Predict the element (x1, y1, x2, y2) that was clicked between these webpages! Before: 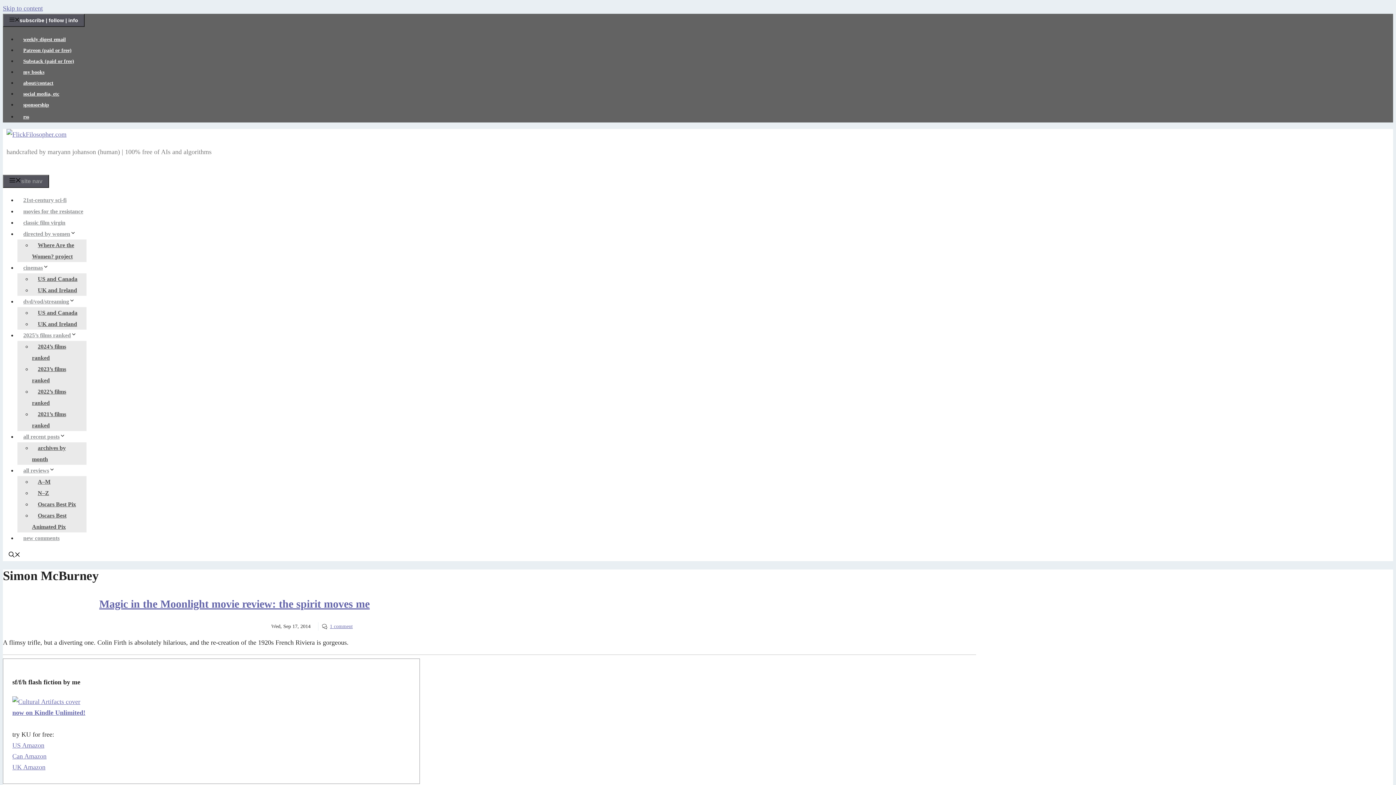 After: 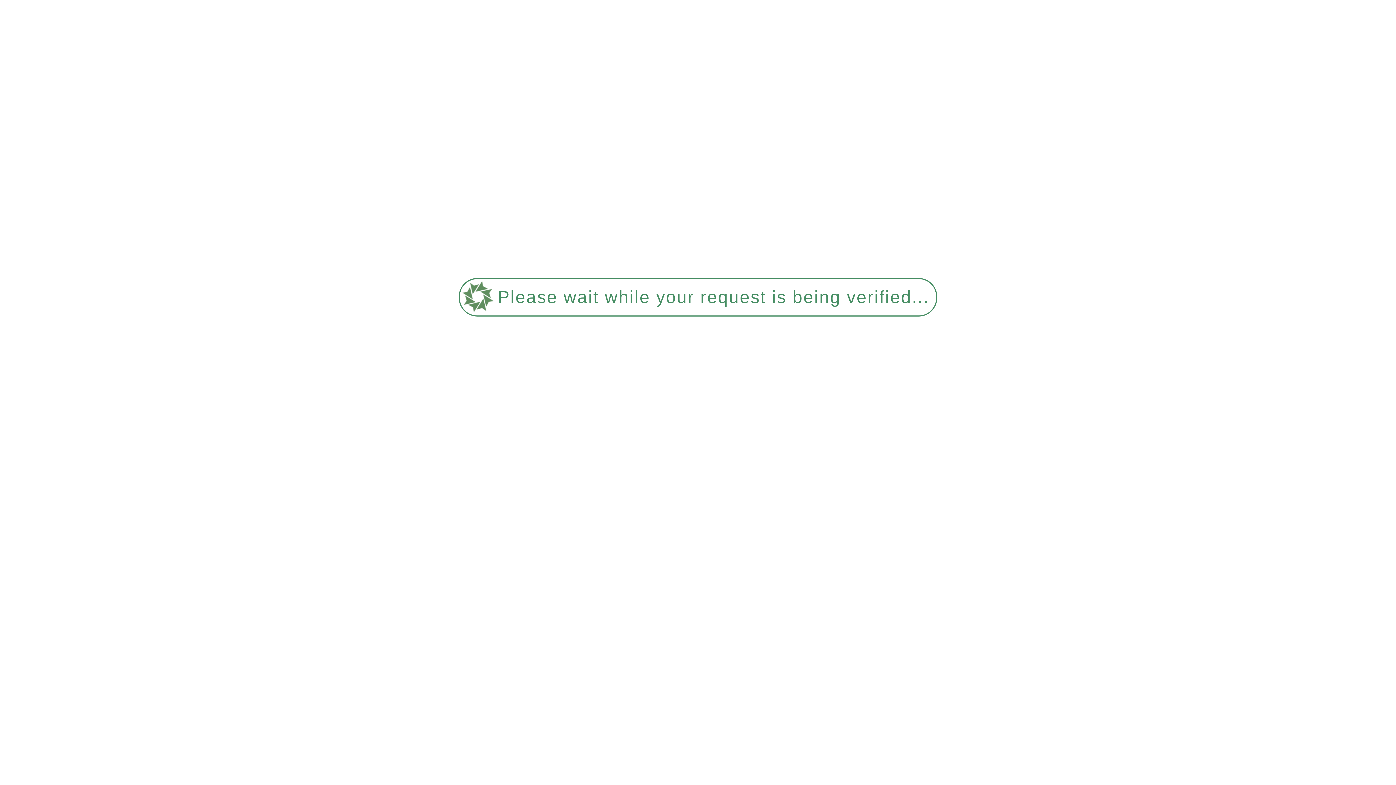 Action: bbox: (32, 238, 78, 263) label: Where Are the Women? project